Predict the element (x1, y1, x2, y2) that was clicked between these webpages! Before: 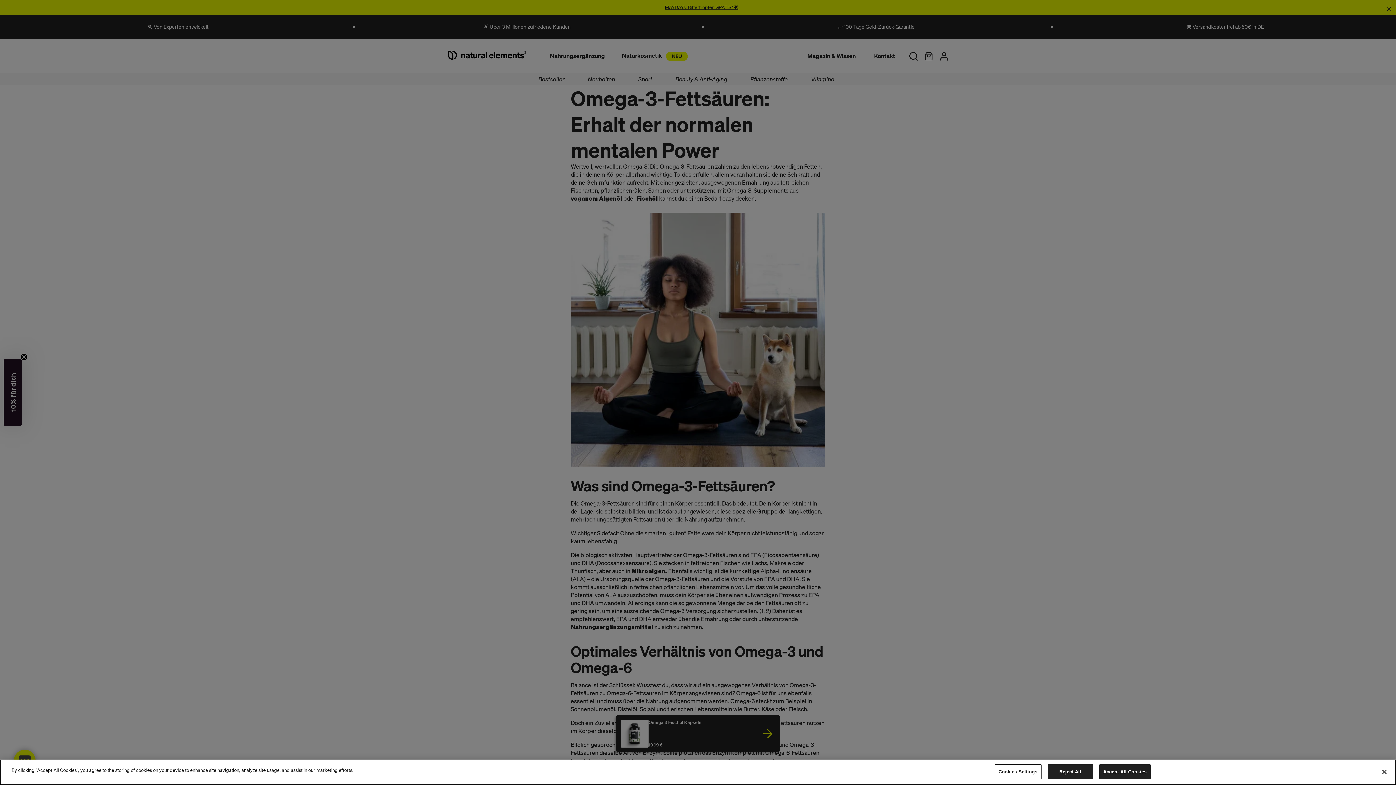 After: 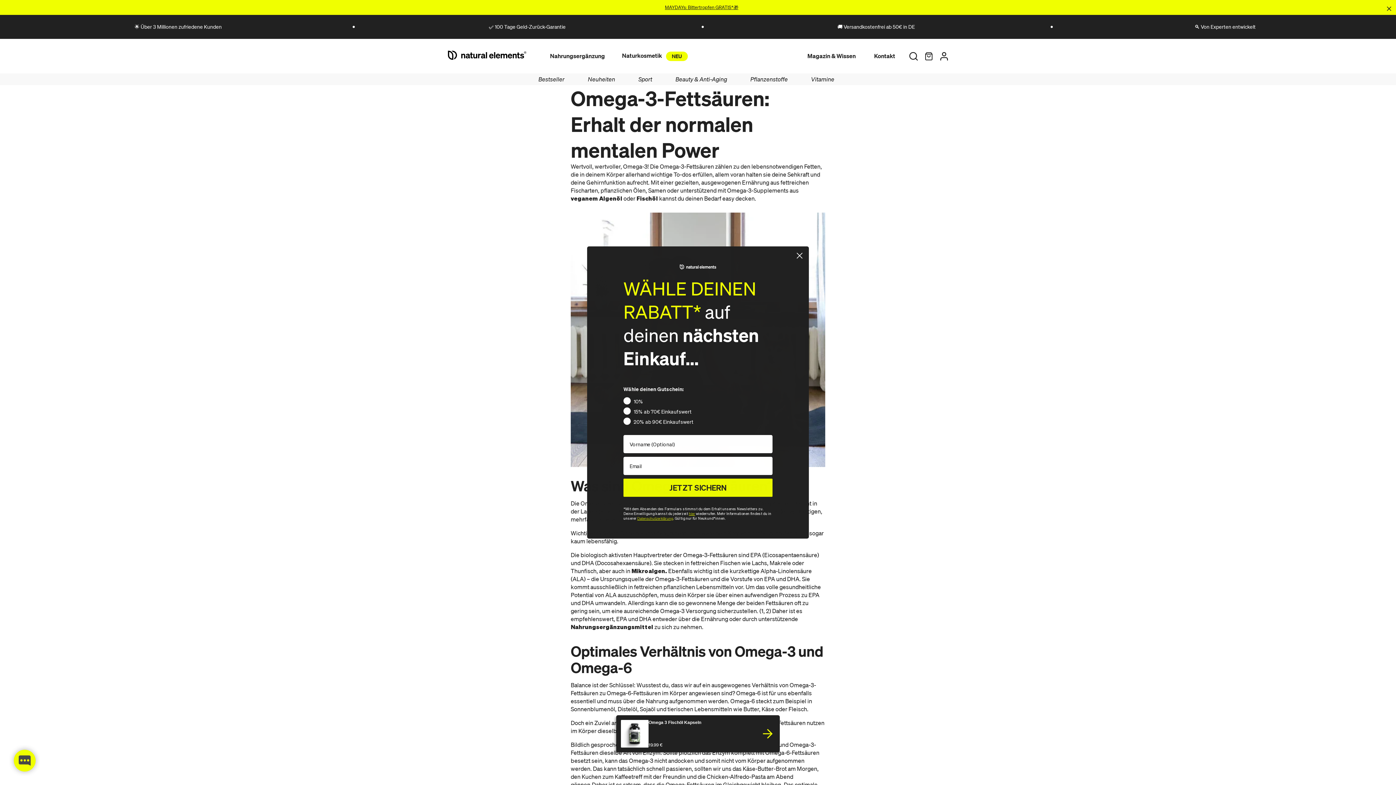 Action: label: Accept All Cookies bbox: (1099, 764, 1150, 779)